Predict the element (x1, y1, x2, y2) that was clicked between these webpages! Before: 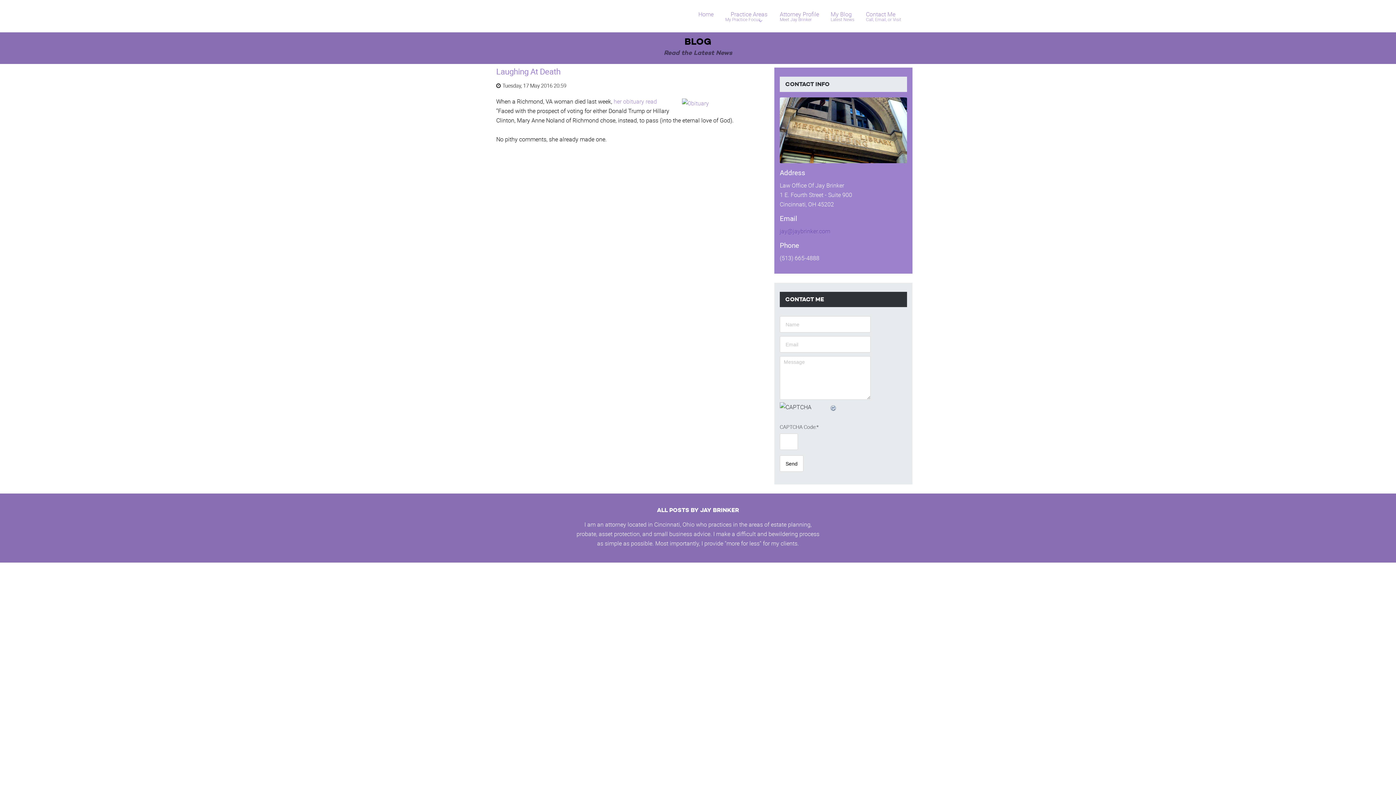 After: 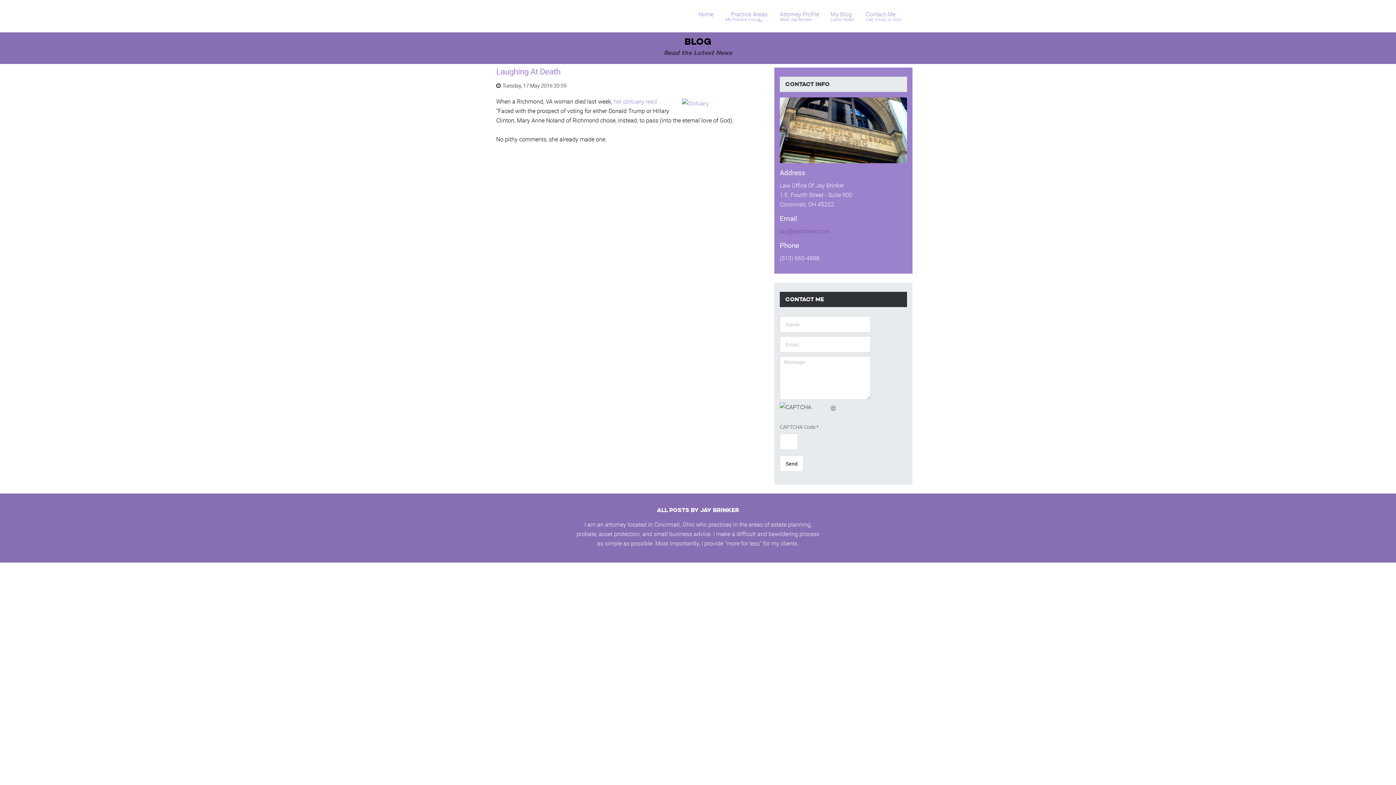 Action: bbox: (829, 403, 837, 411)